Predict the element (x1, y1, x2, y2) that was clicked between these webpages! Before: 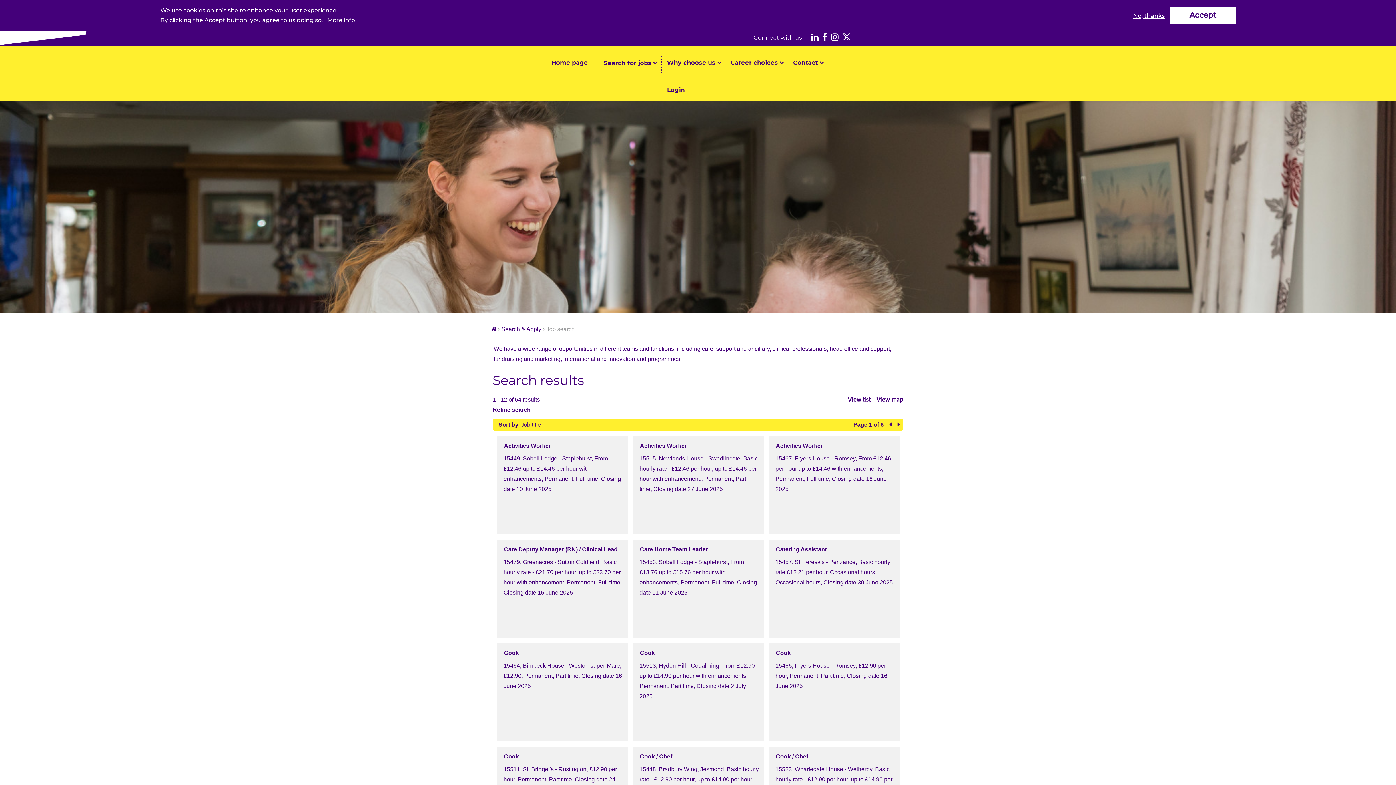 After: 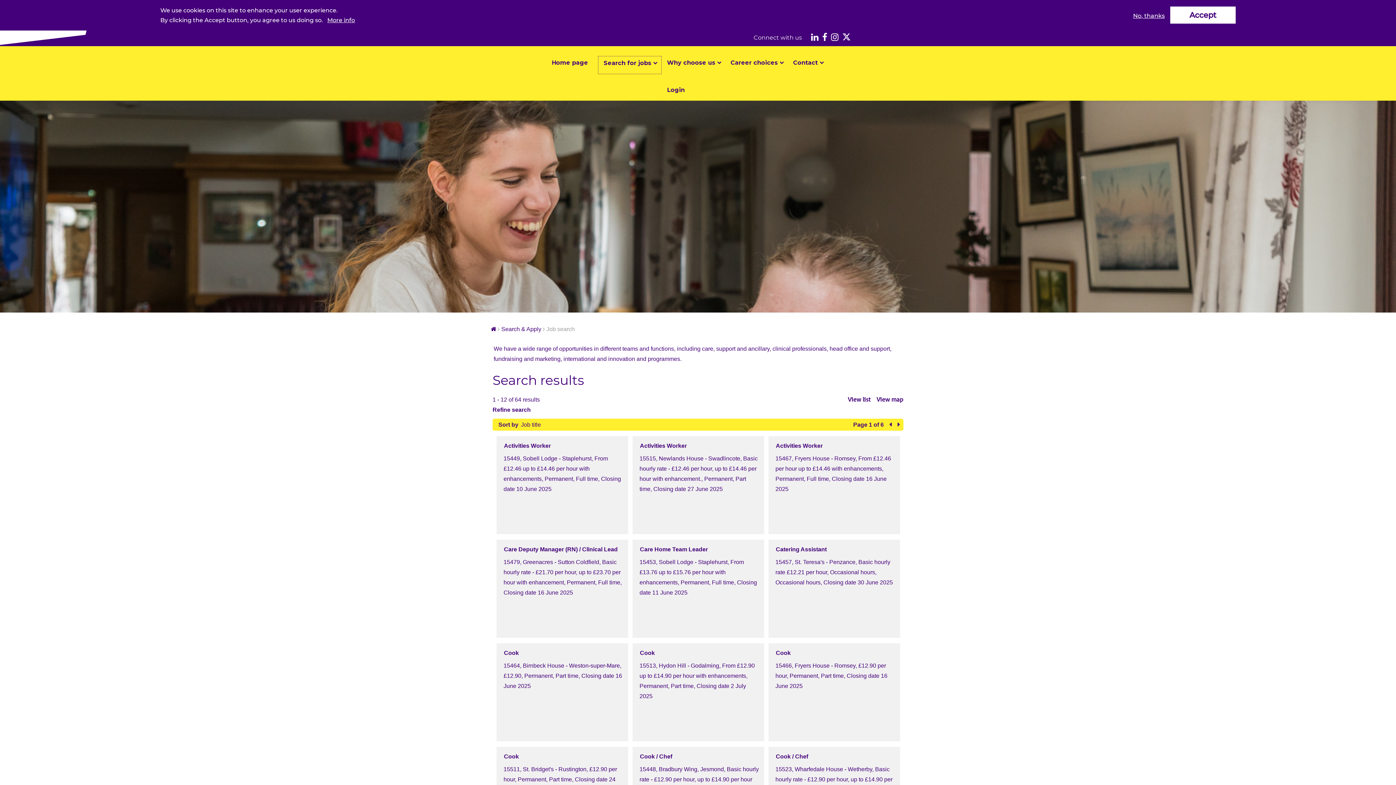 Action: bbox: (822, 32, 827, 41)